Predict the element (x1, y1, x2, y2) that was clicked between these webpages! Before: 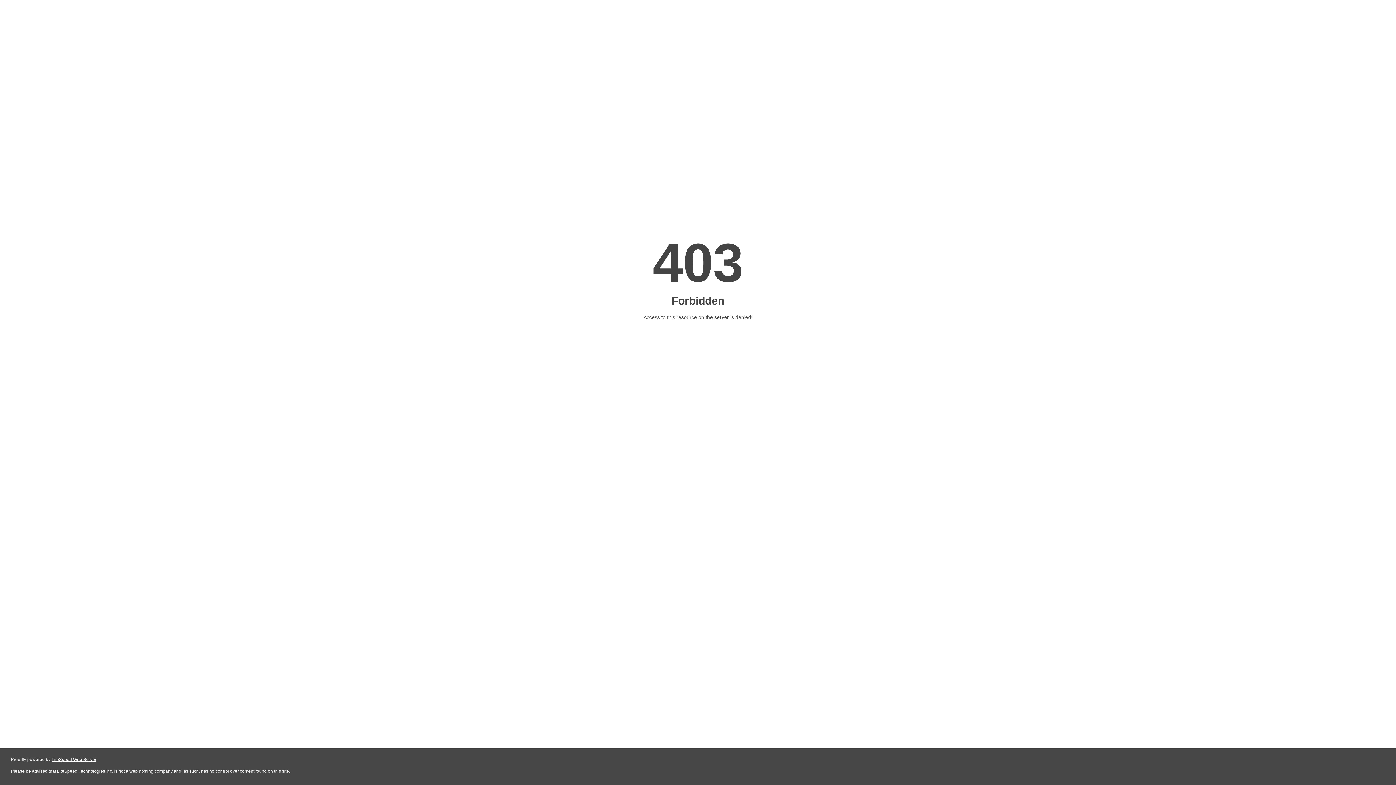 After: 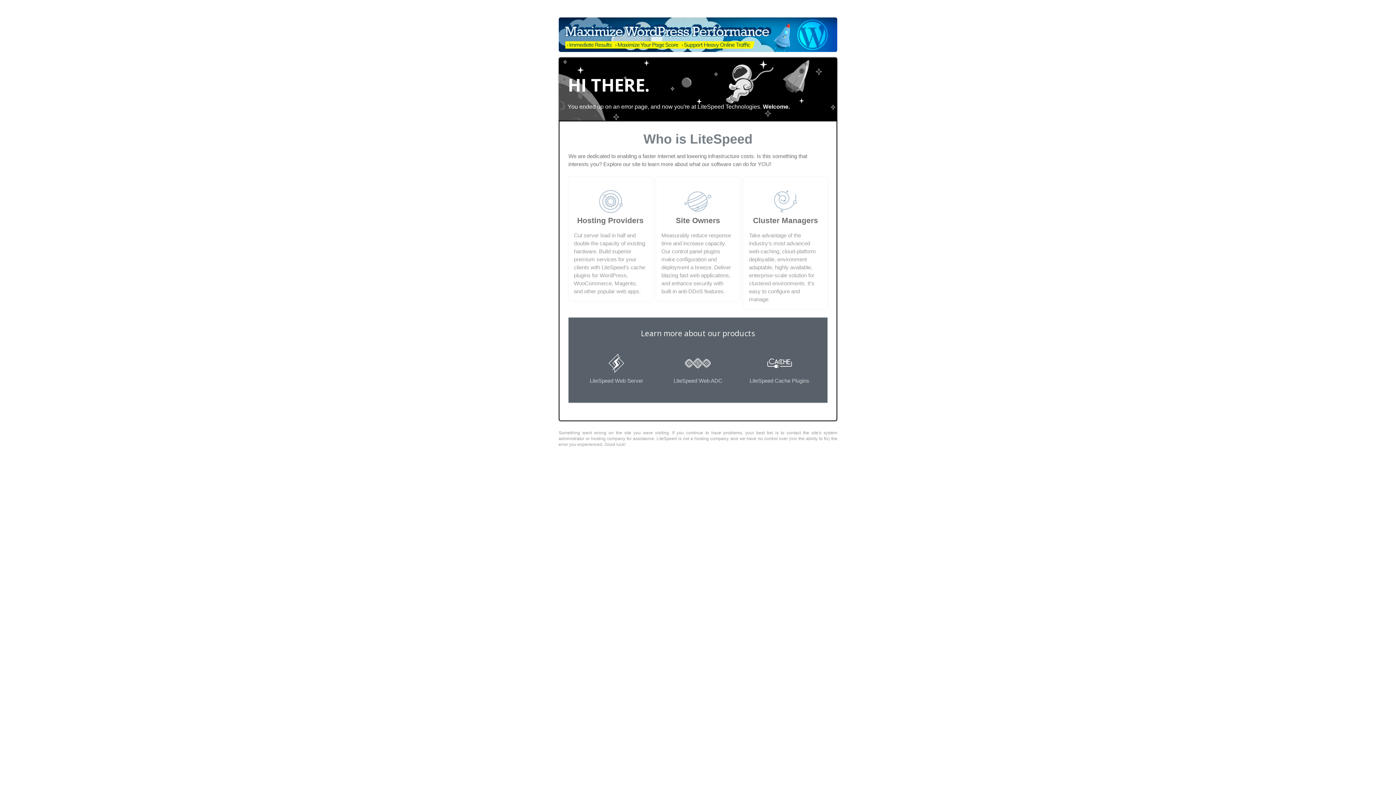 Action: bbox: (51, 757, 96, 762) label: LiteSpeed Web Server